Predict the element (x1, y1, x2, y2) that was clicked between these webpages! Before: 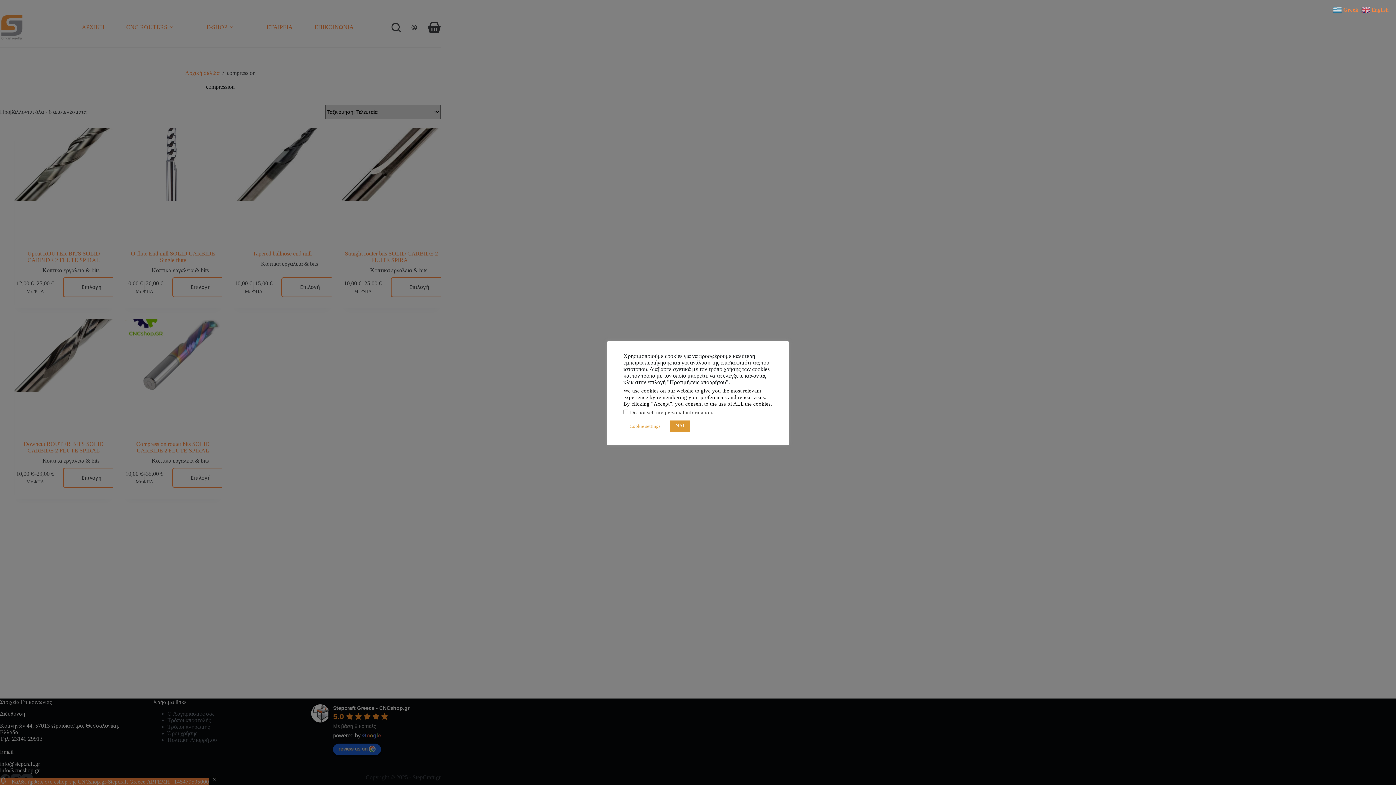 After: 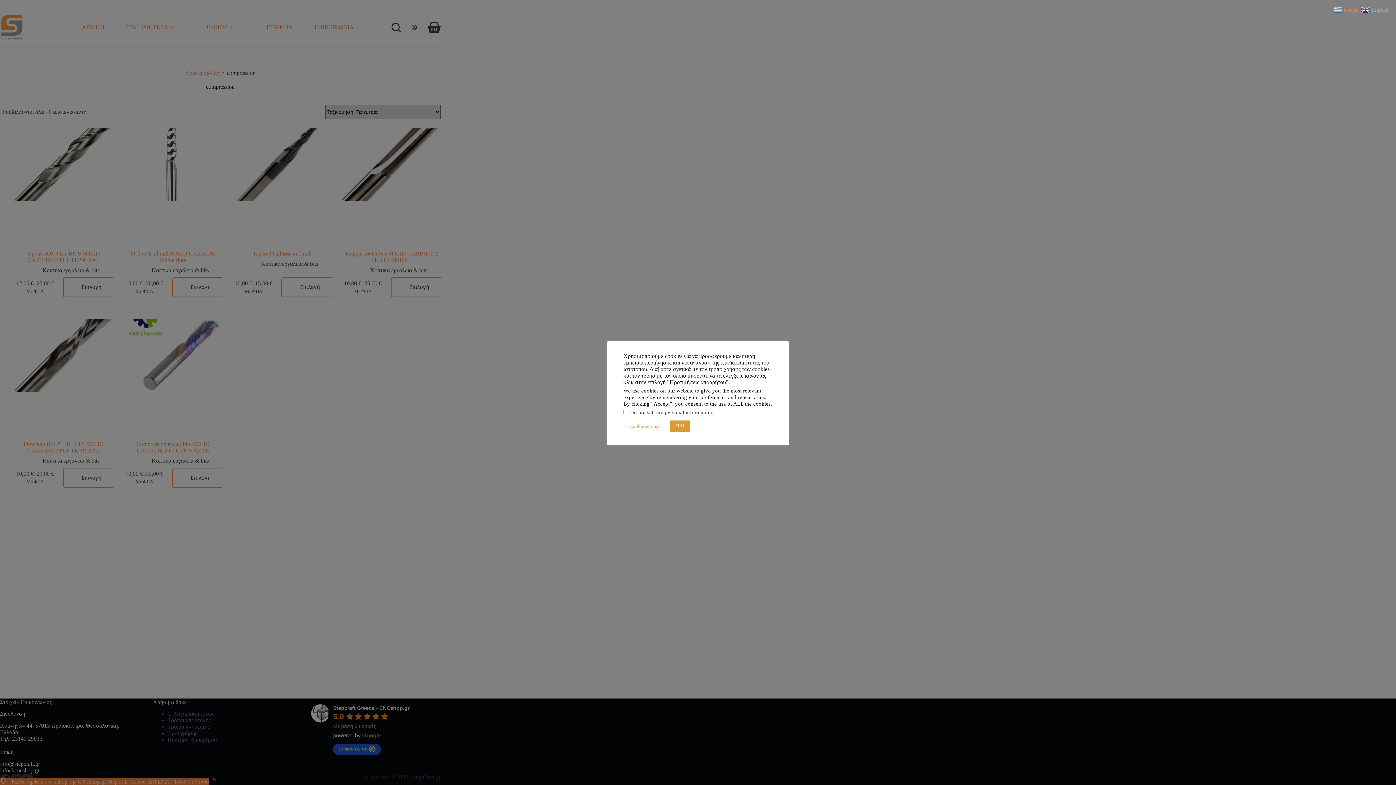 Action: bbox: (1361, 6, 1390, 12) label:  English